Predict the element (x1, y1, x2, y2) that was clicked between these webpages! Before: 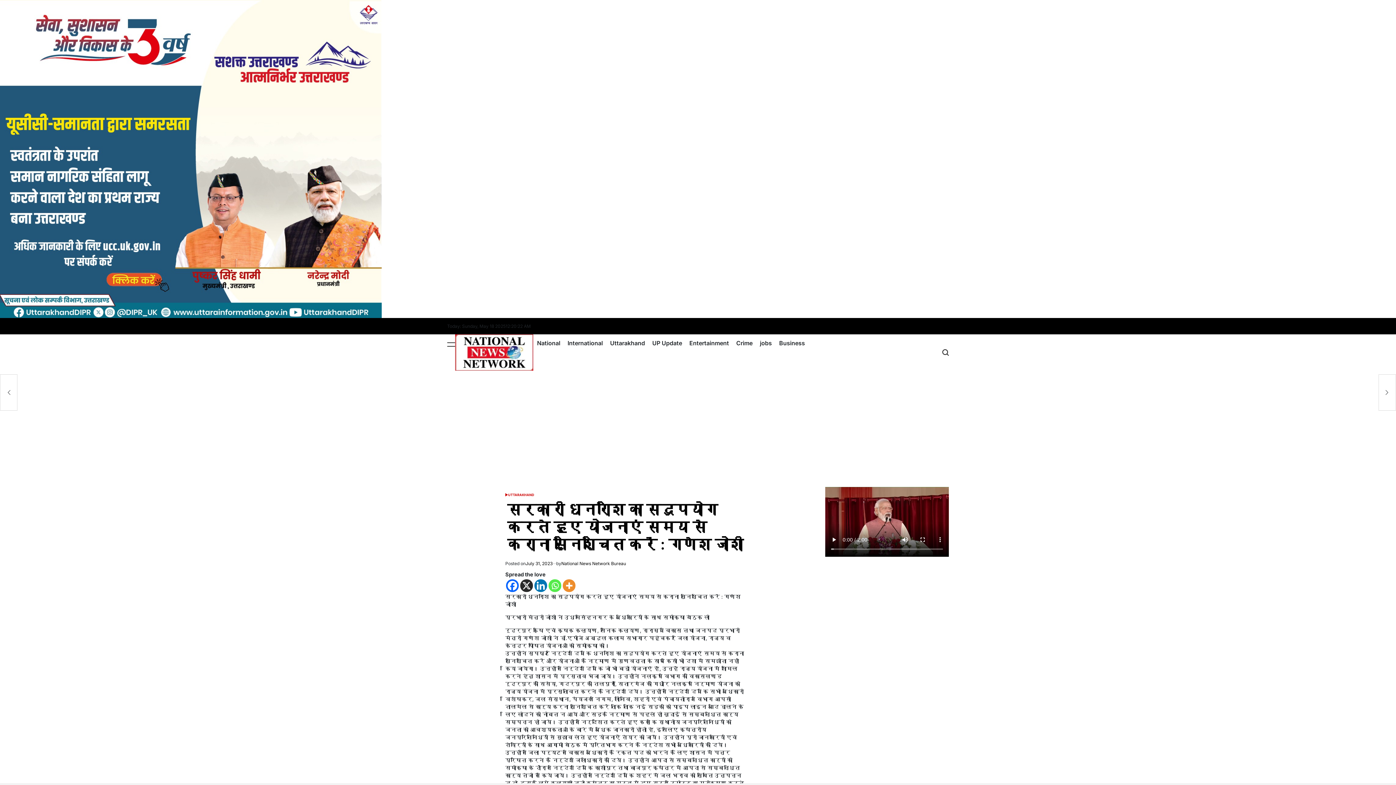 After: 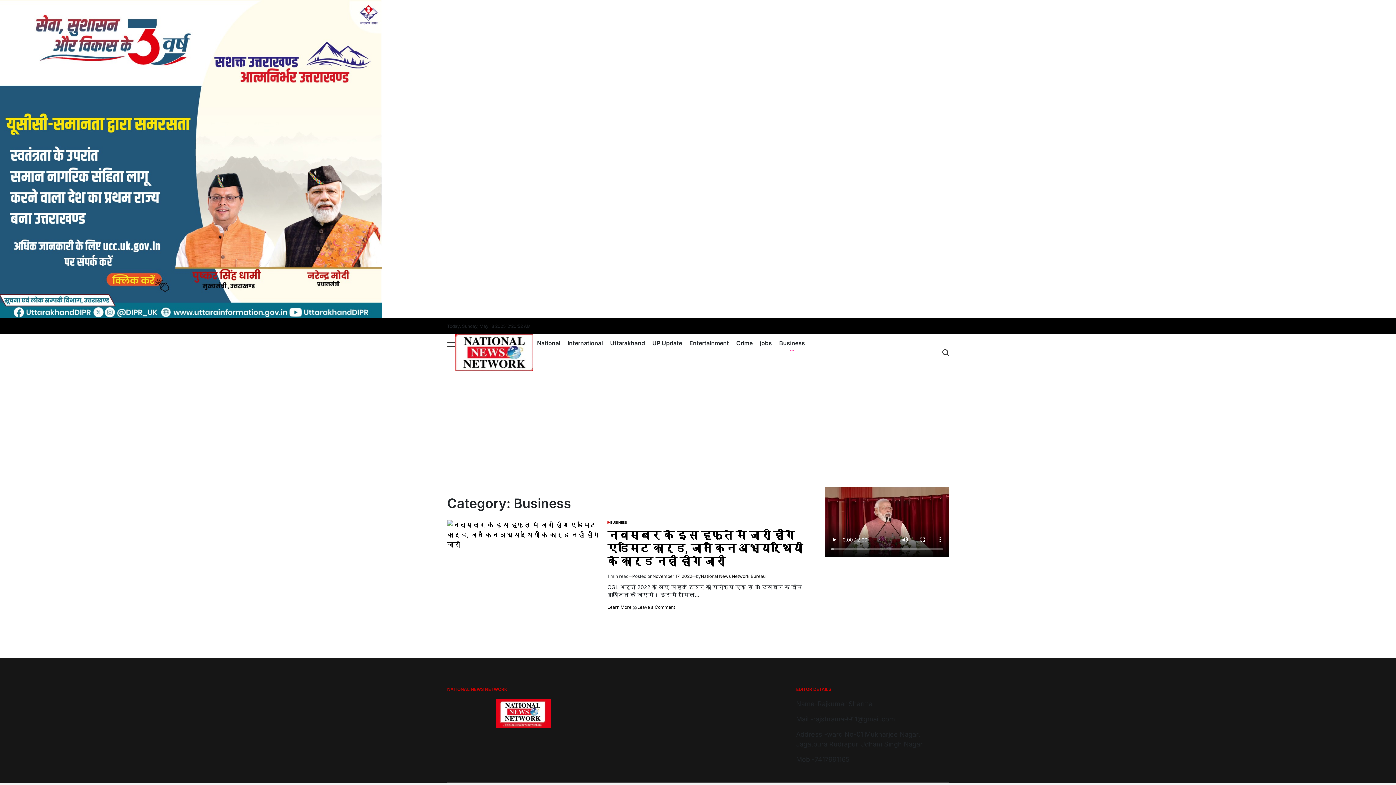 Action: label: Business bbox: (775, 334, 808, 352)